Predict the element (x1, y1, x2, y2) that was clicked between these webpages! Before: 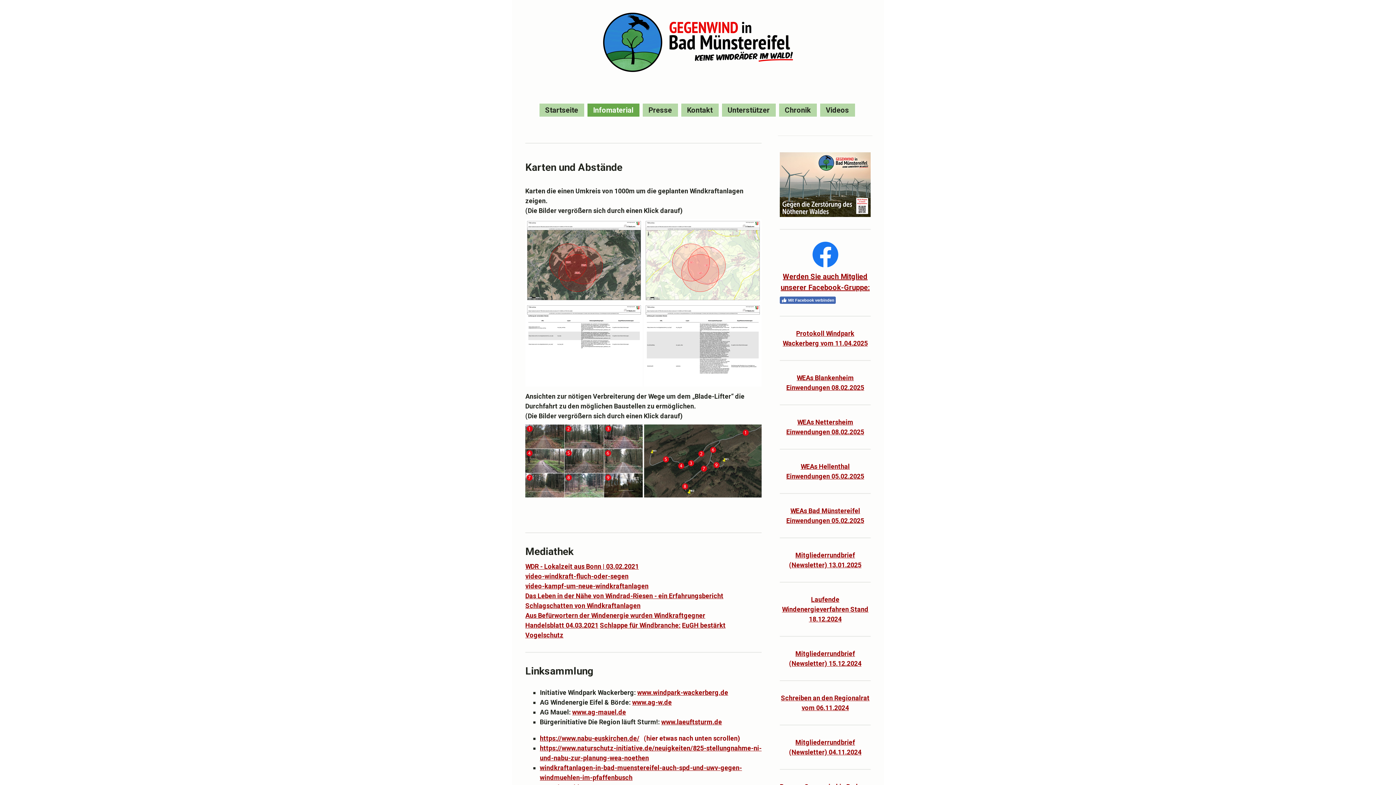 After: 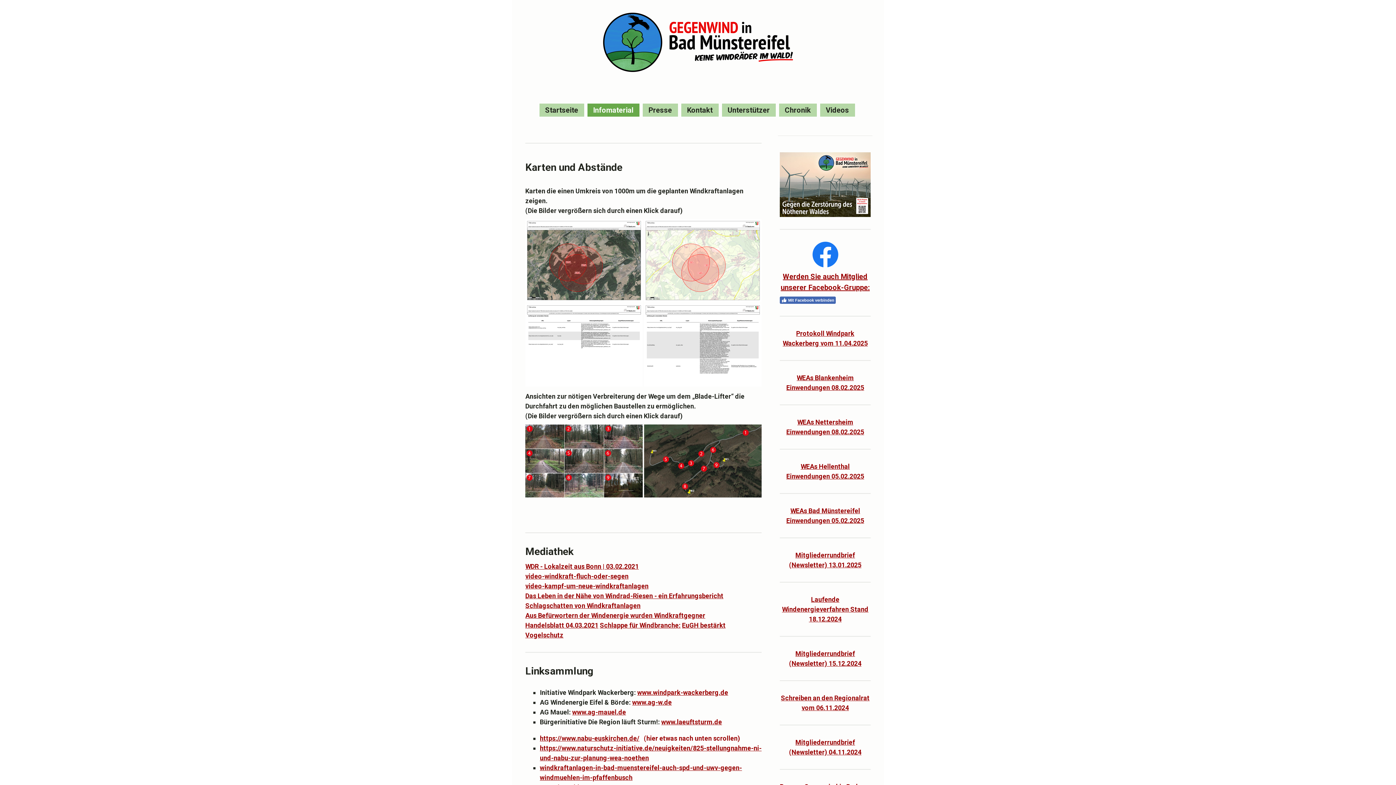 Action: bbox: (600, 621, 680, 629) label: Schlappe für Windbranche: